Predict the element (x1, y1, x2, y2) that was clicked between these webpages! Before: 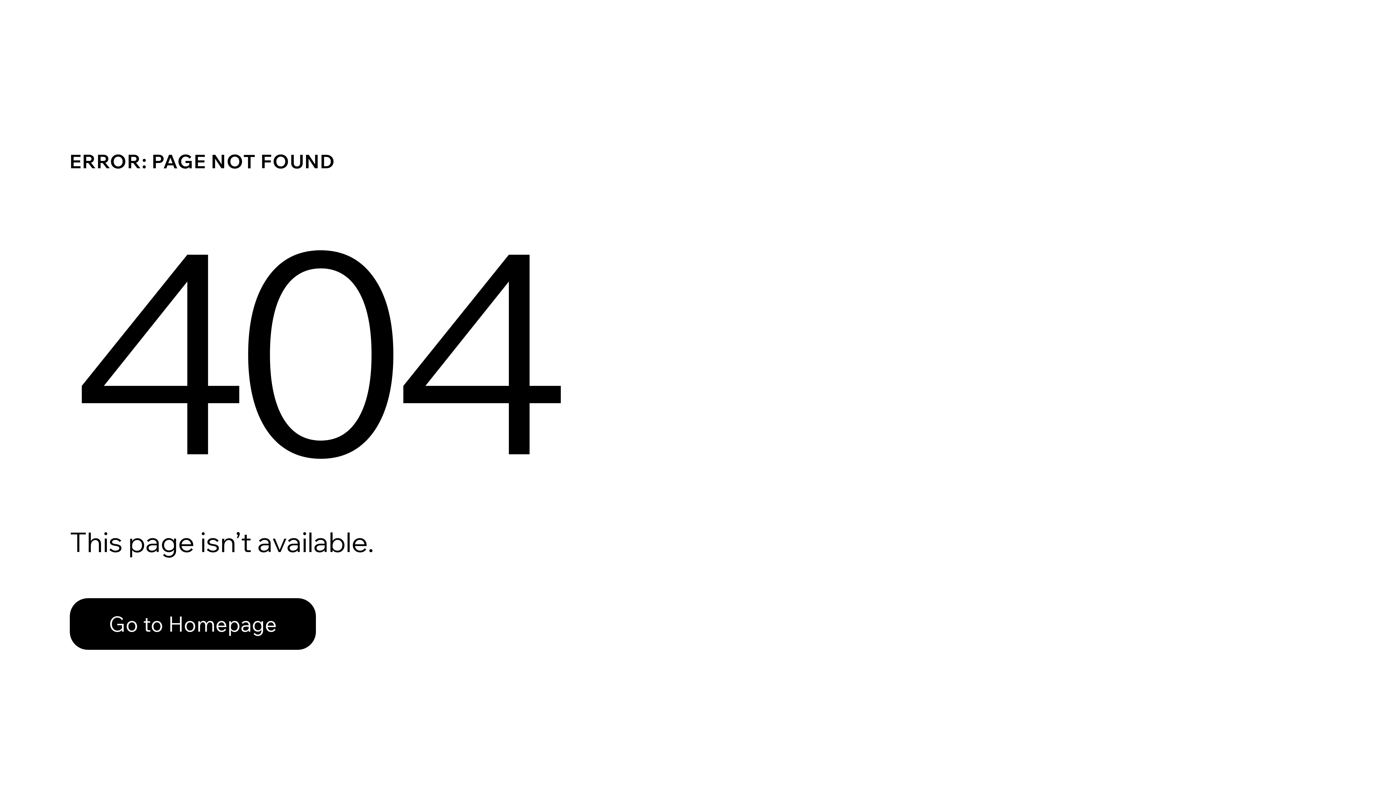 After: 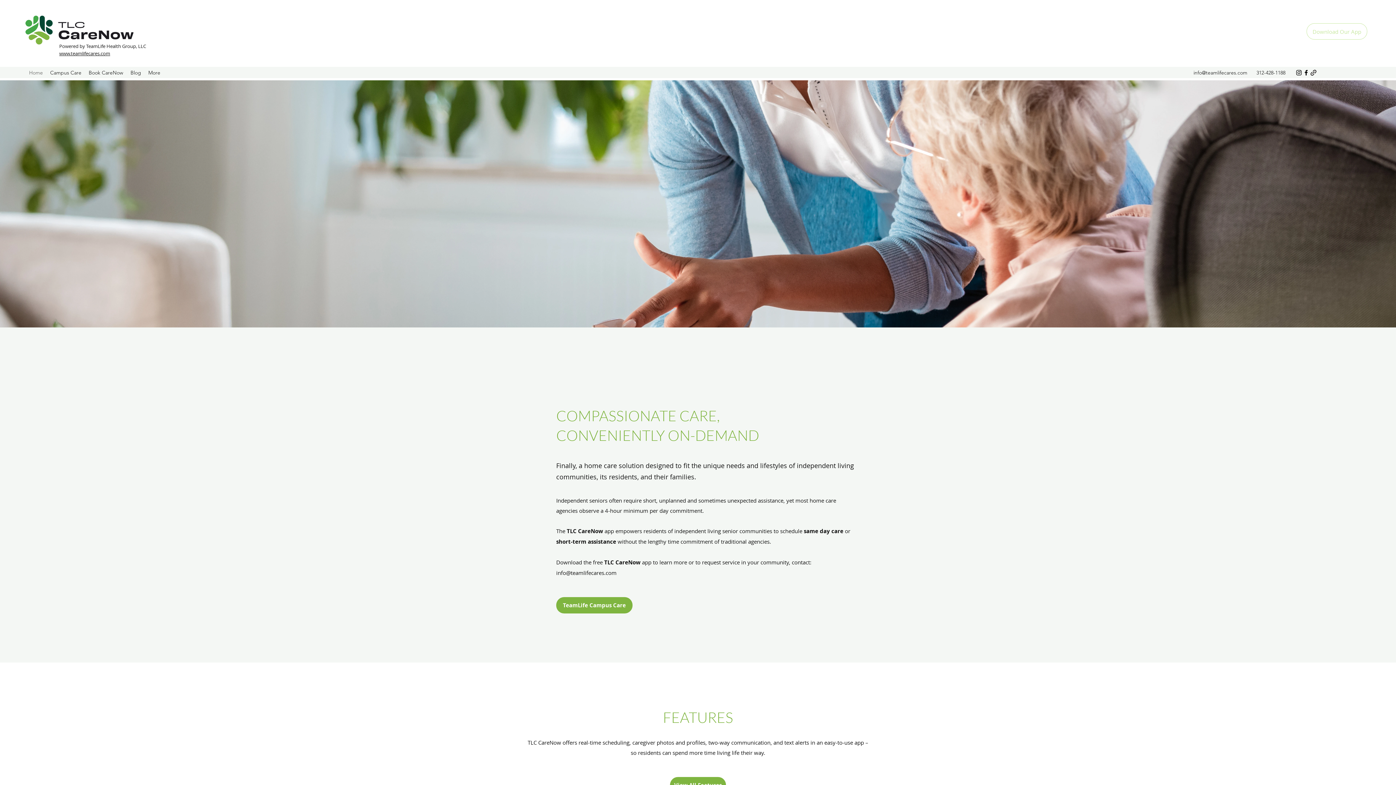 Action: bbox: (69, 582, 768, 659) label: Go to Homepage